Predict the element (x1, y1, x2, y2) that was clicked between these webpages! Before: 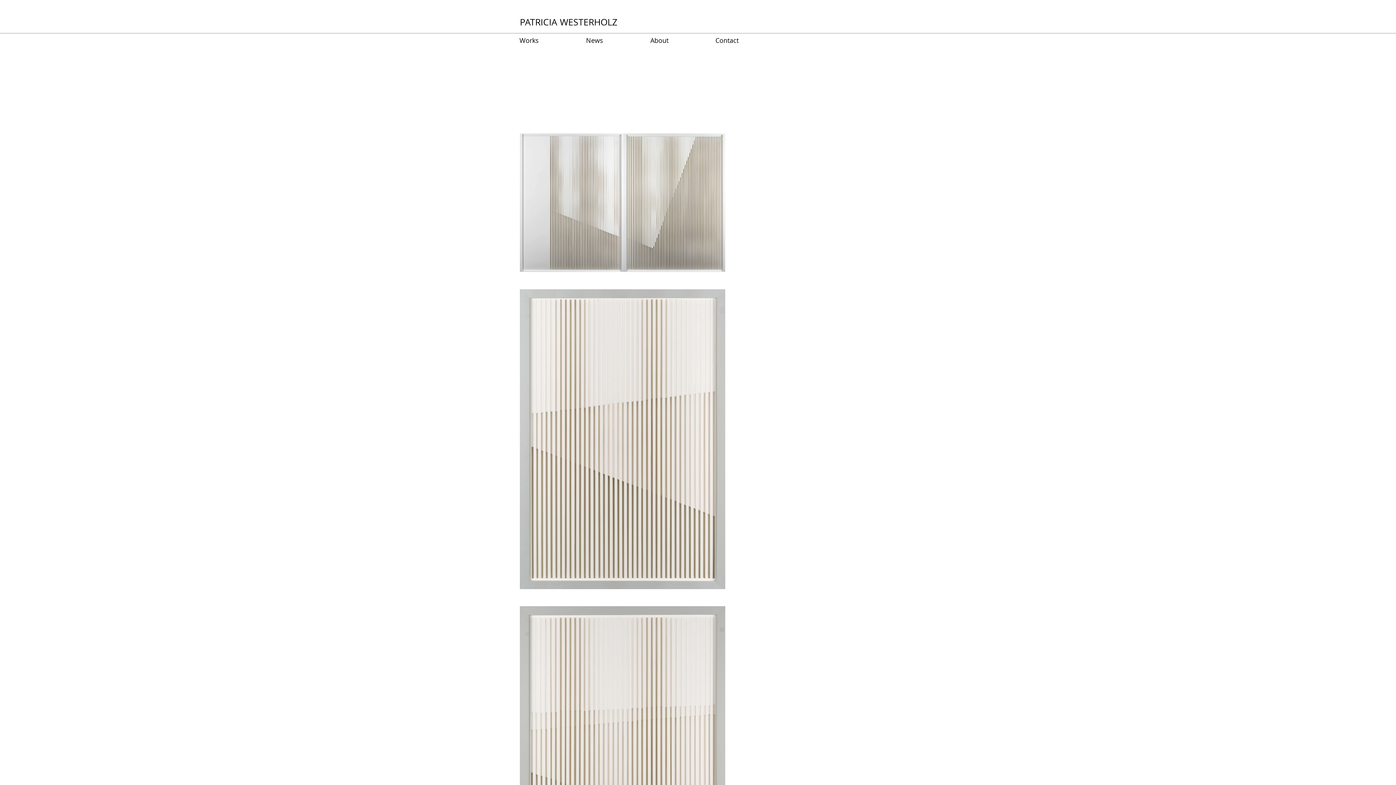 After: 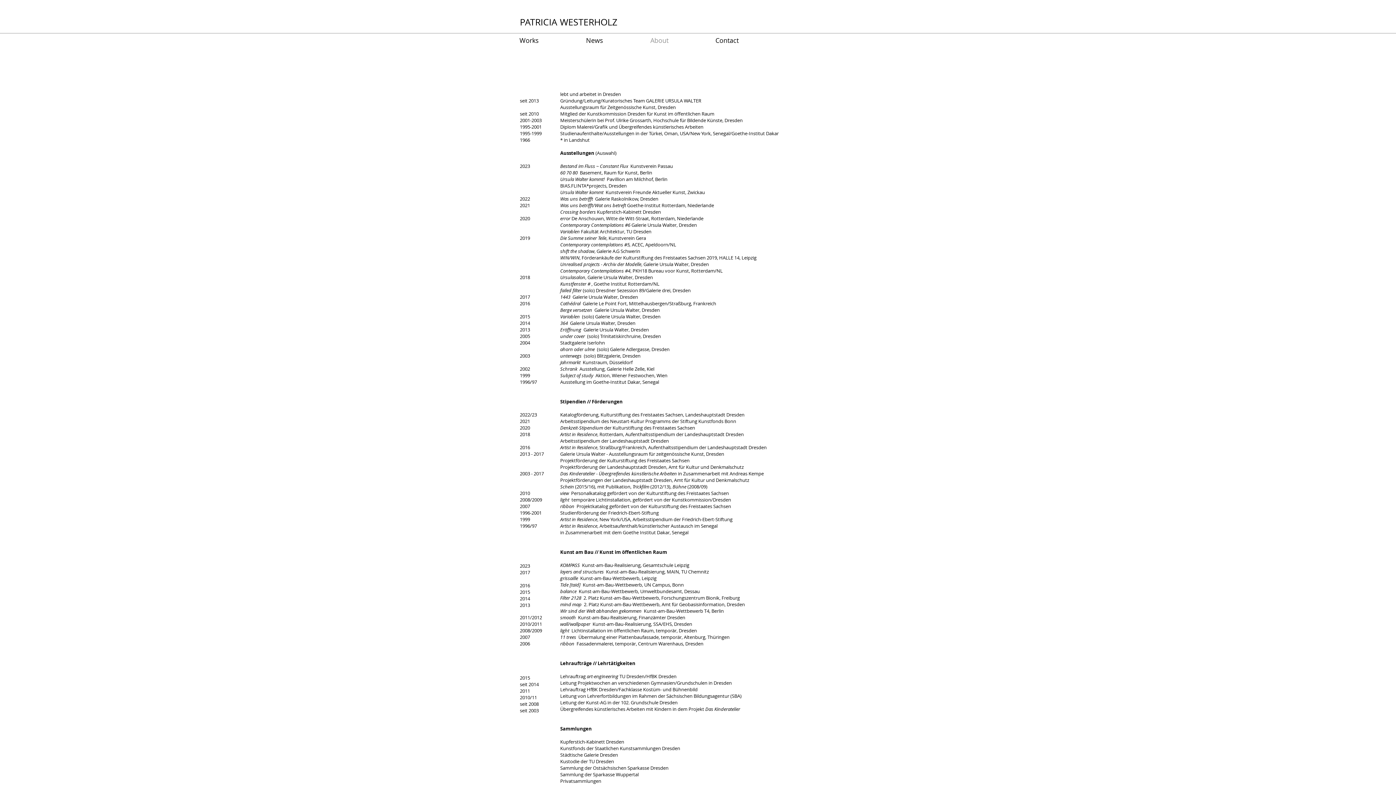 Action: label: About bbox: (645, 35, 710, 45)